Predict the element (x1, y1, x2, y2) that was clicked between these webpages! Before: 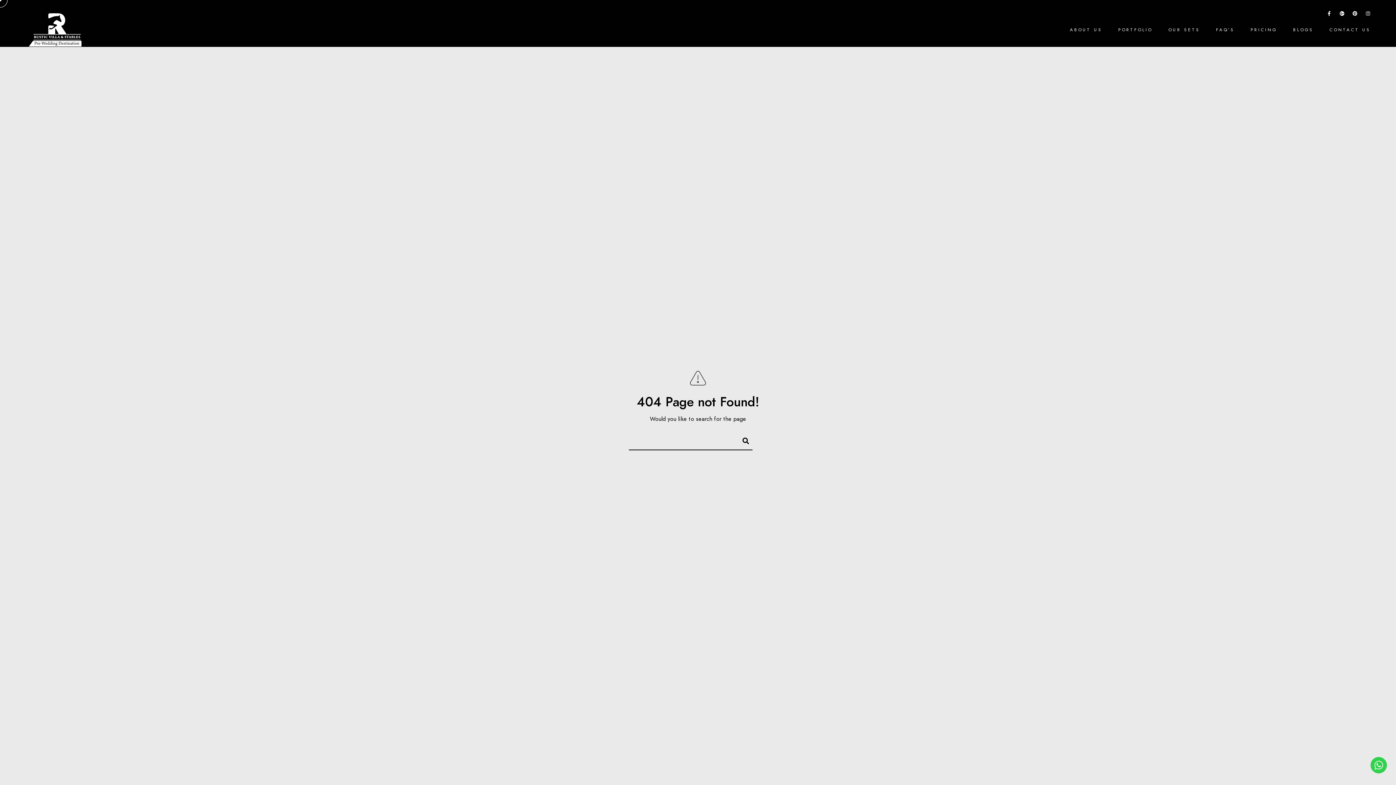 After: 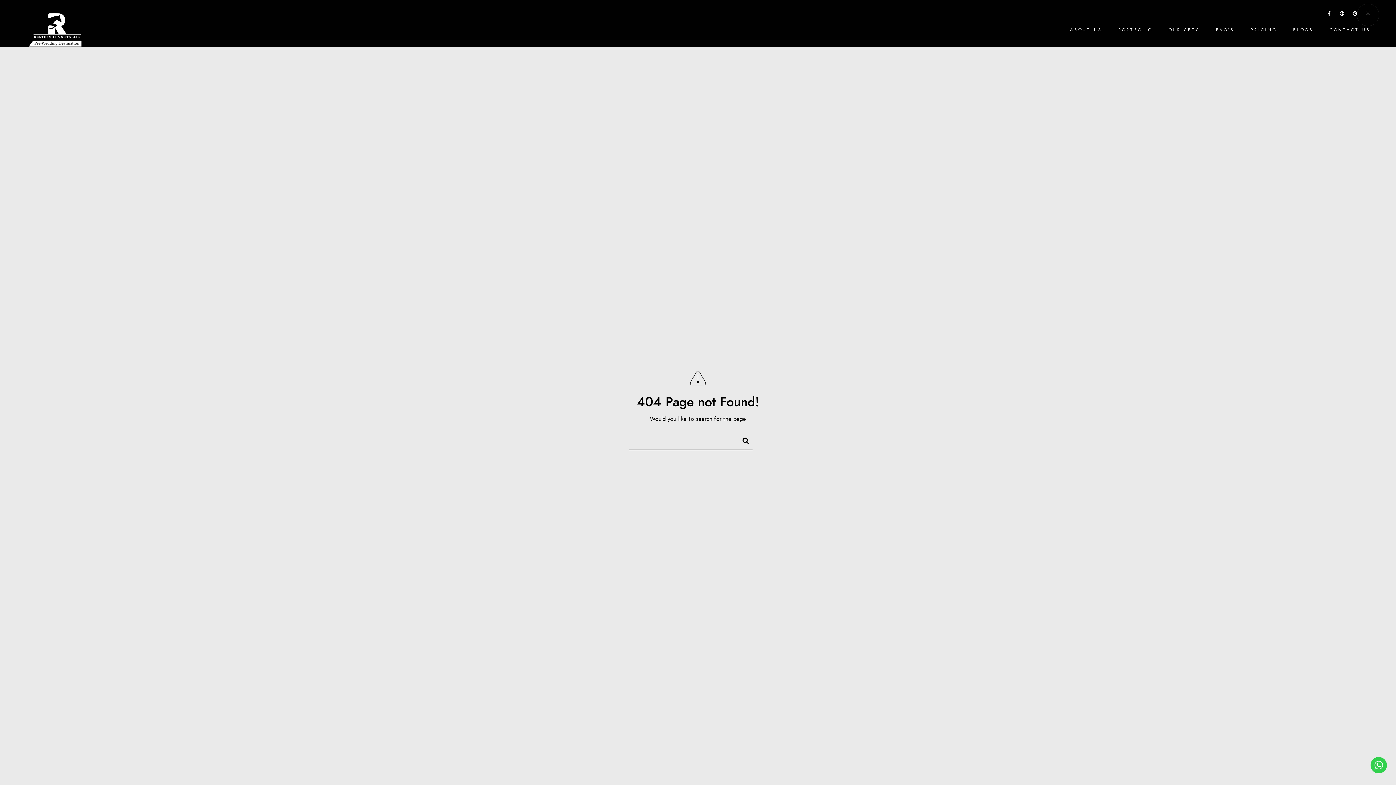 Action: label: Instagram bbox: (1364, 11, 1372, 18)